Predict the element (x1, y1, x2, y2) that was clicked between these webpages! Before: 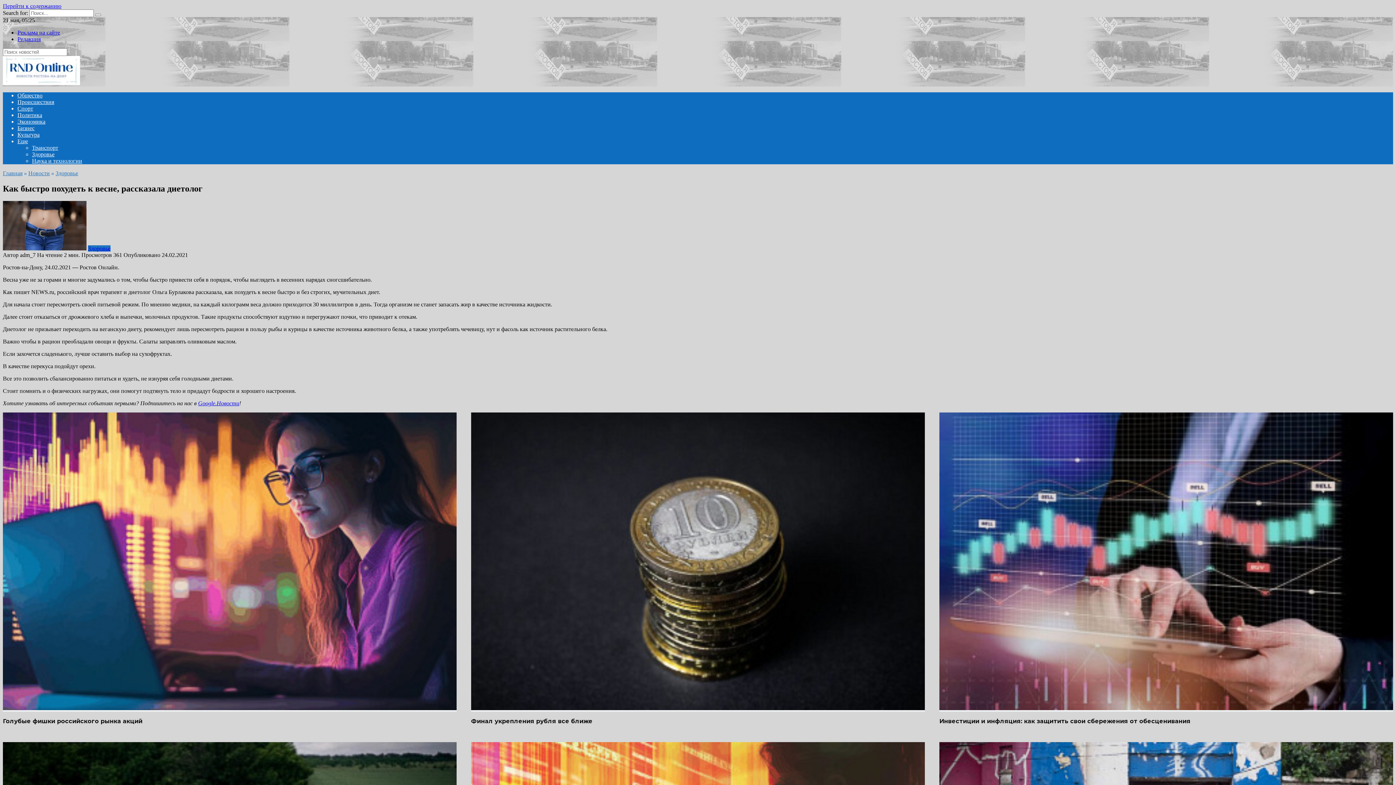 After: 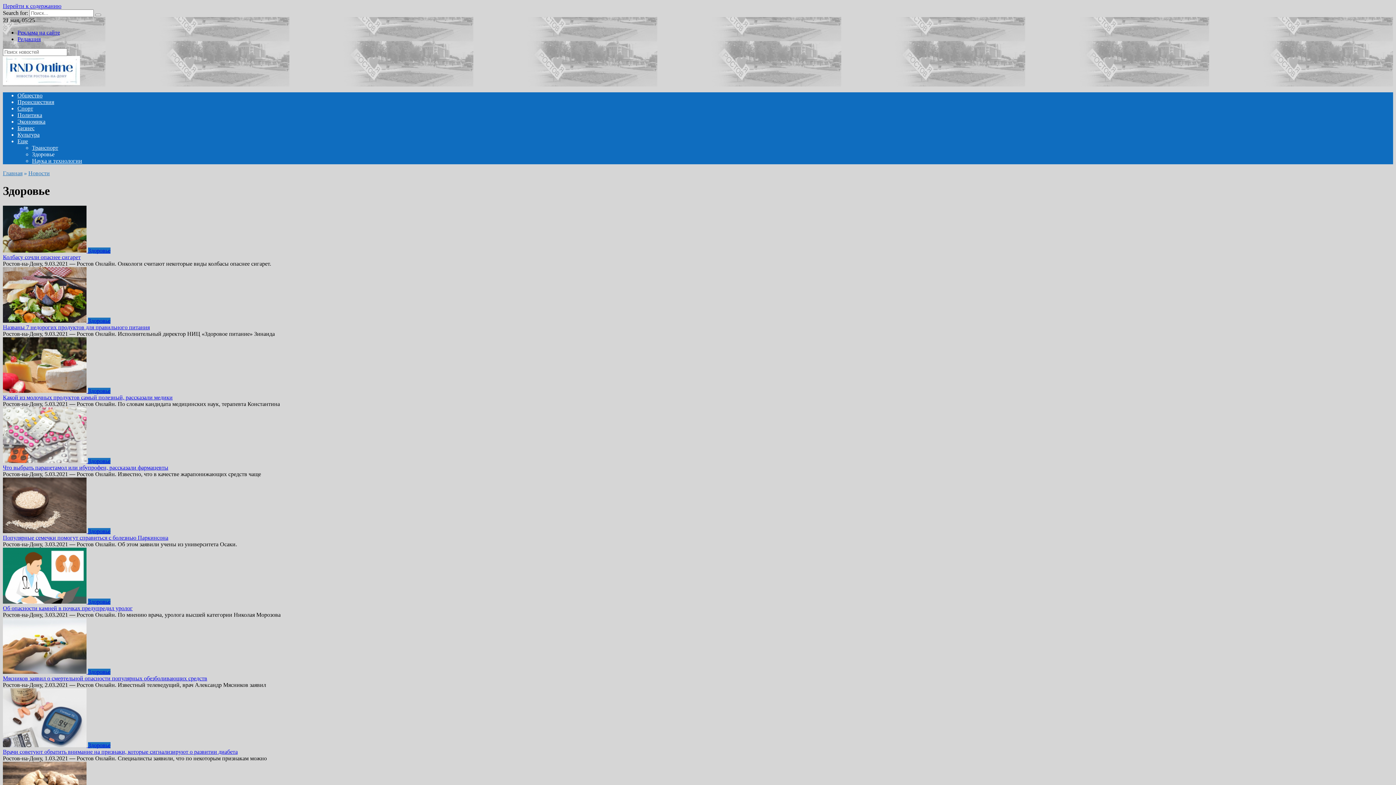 Action: bbox: (88, 245, 110, 251) label: Здоровье